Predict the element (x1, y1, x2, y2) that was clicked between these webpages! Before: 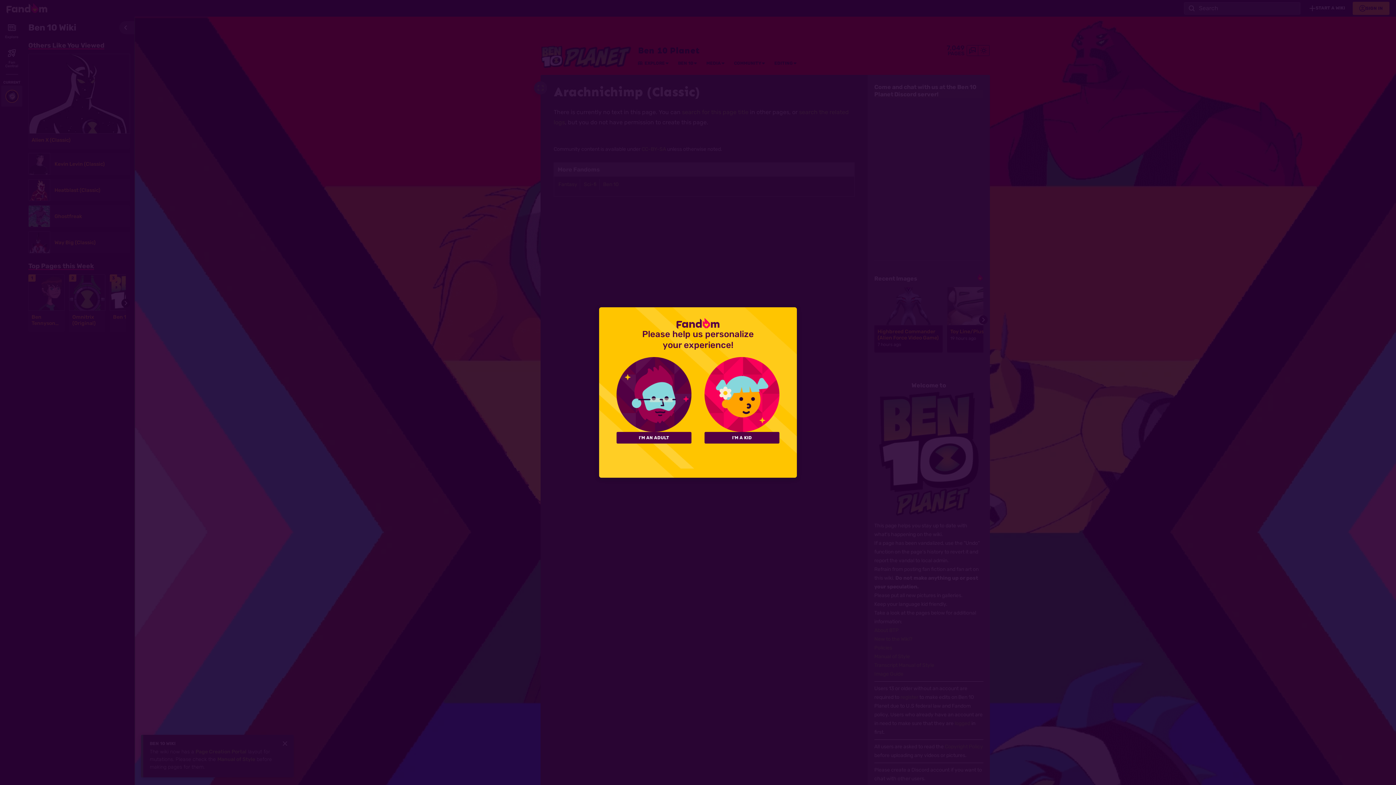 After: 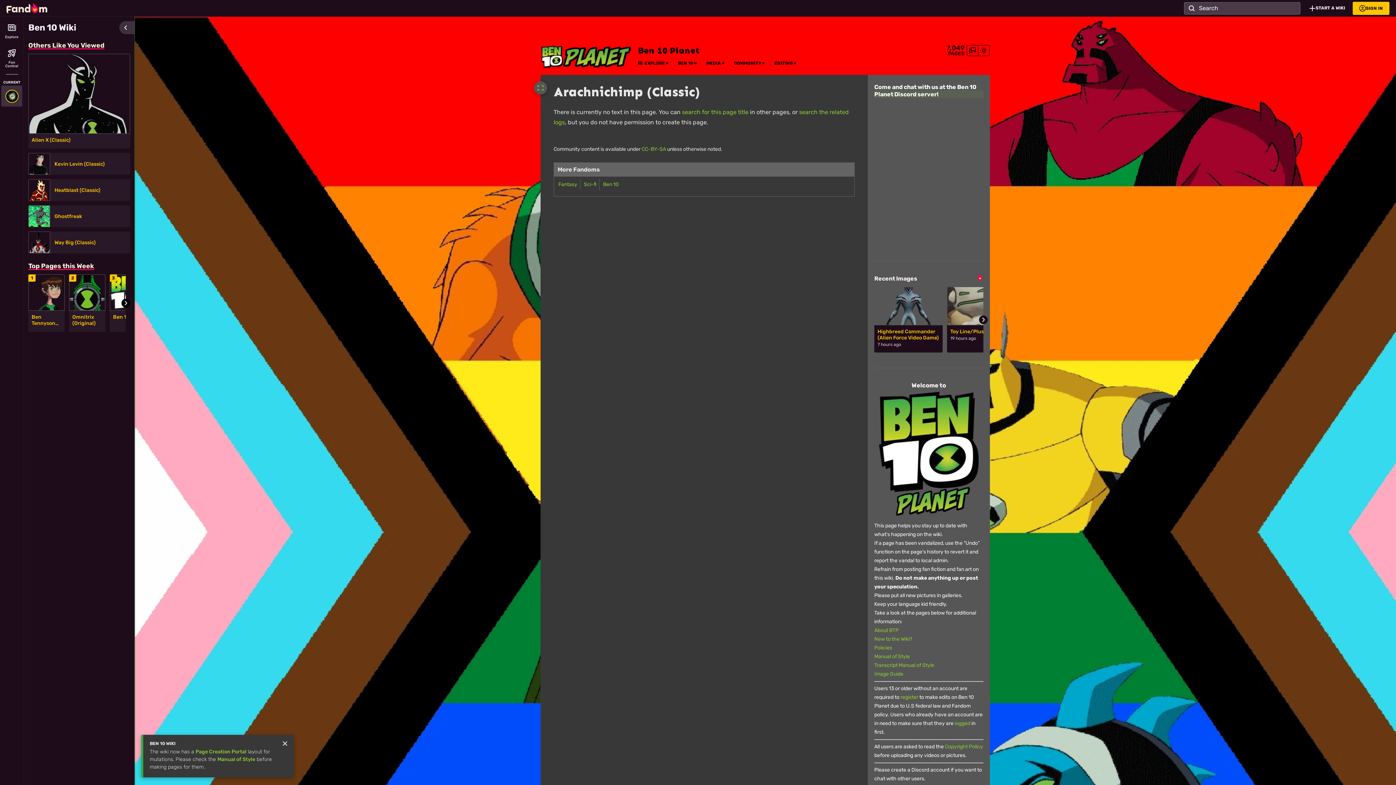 Action: label: I'M AN ADULT bbox: (616, 432, 691, 443)